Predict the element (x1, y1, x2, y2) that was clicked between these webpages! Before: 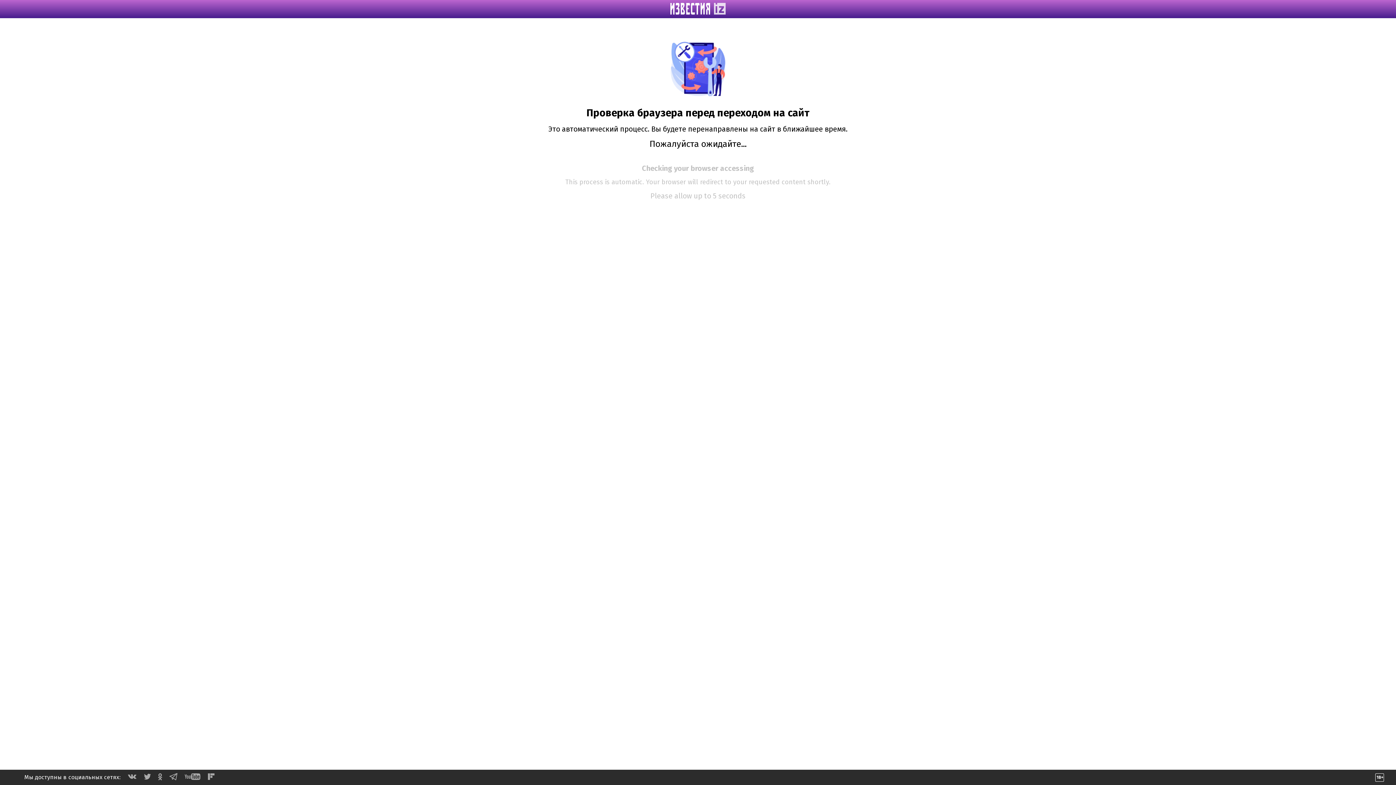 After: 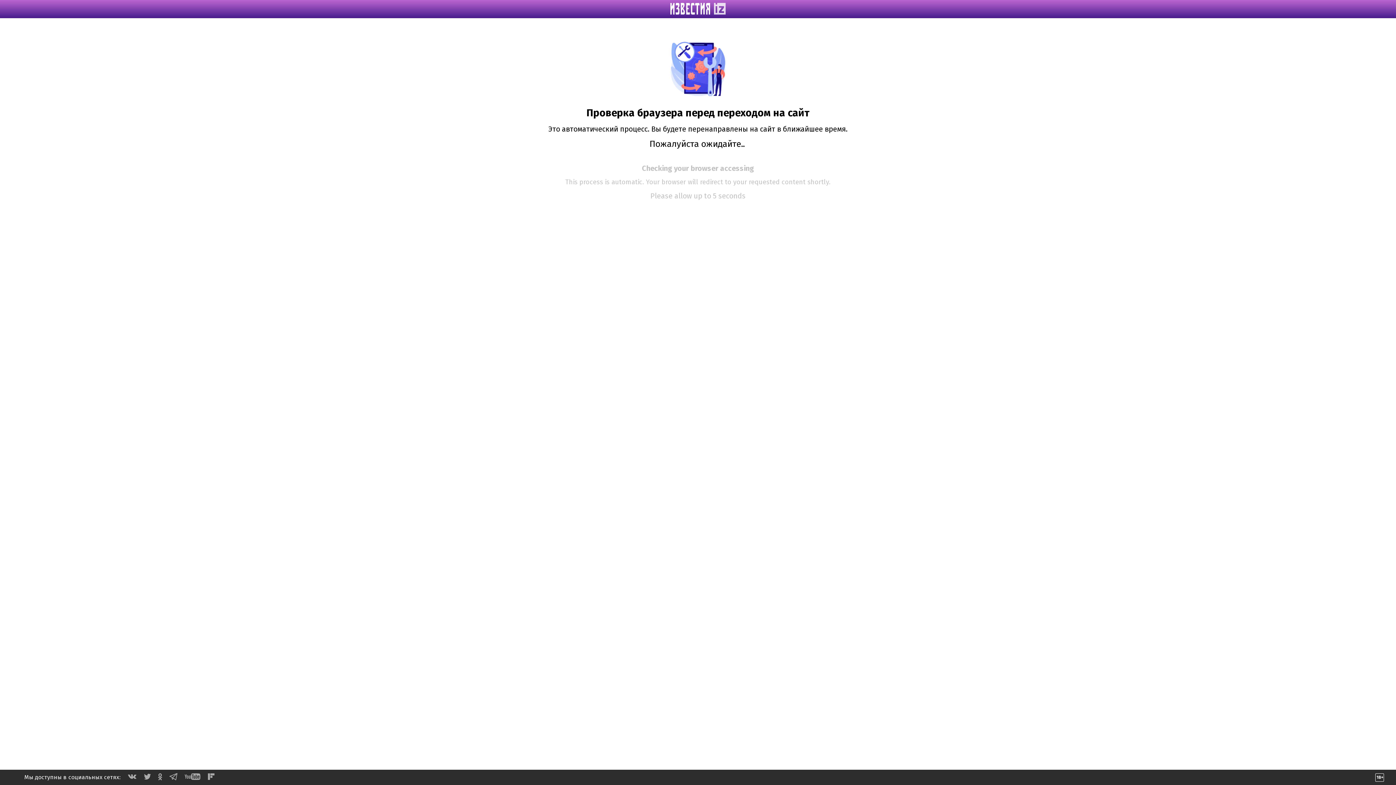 Action: bbox: (208, 774, 214, 781)